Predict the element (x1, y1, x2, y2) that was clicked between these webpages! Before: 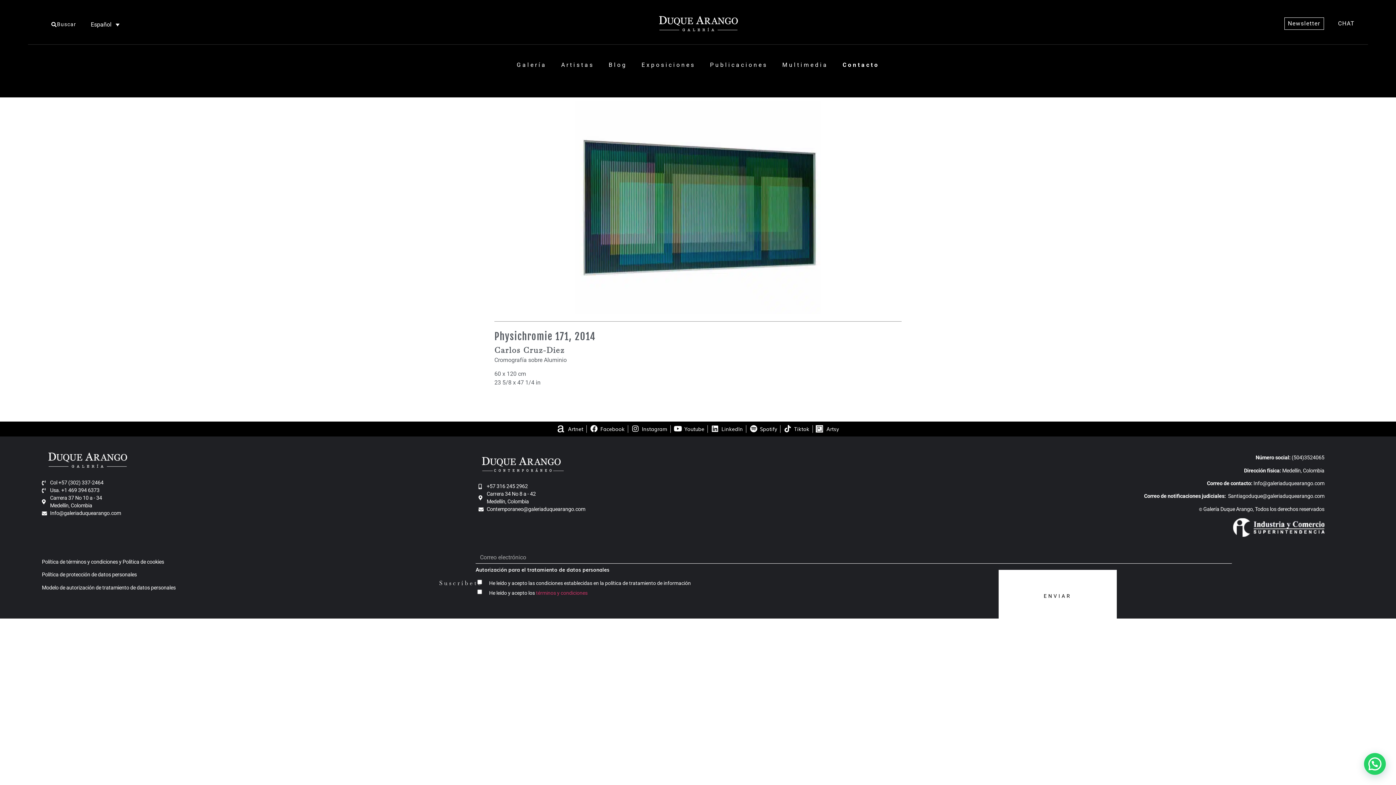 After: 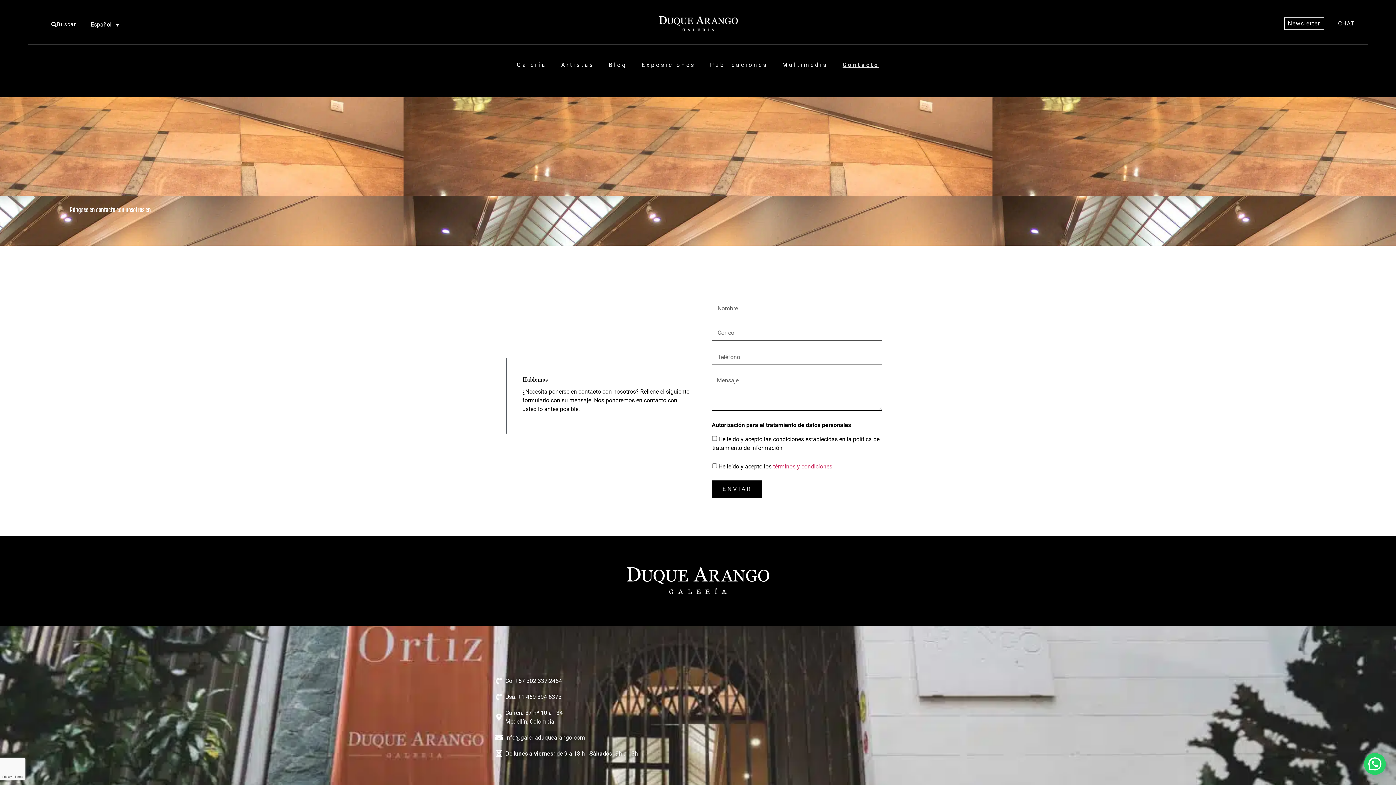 Action: bbox: (835, 59, 886, 70) label: Contacto